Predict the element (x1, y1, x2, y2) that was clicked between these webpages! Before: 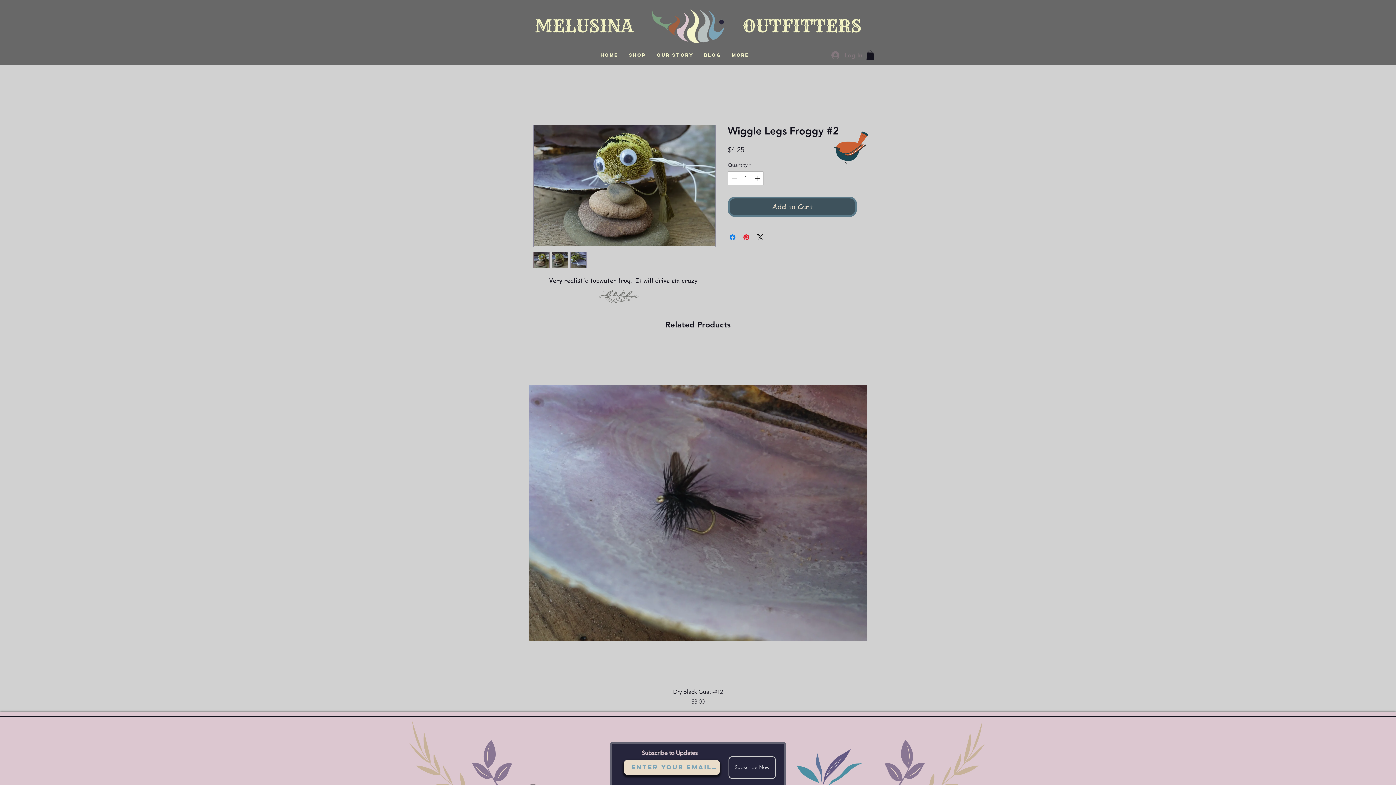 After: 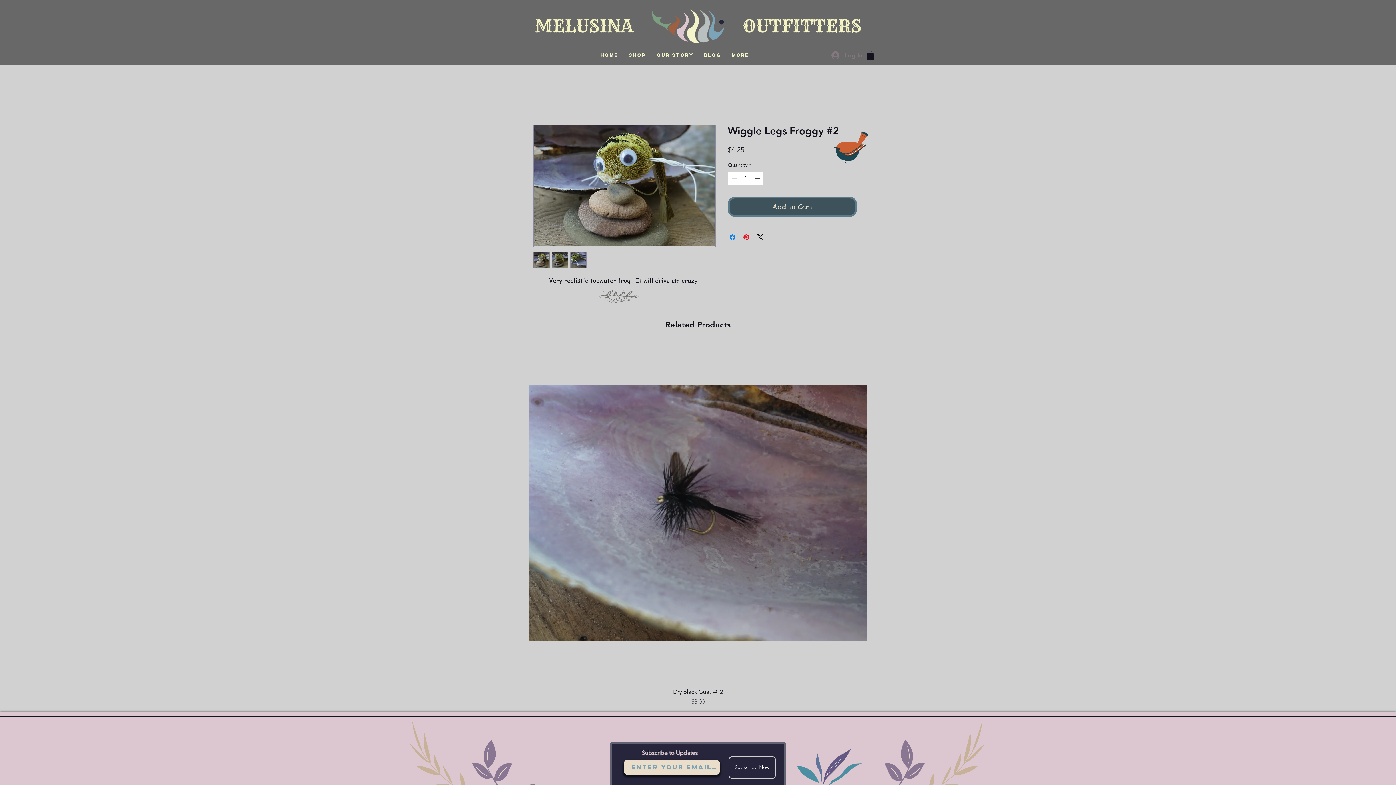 Action: bbox: (533, 251, 549, 268)